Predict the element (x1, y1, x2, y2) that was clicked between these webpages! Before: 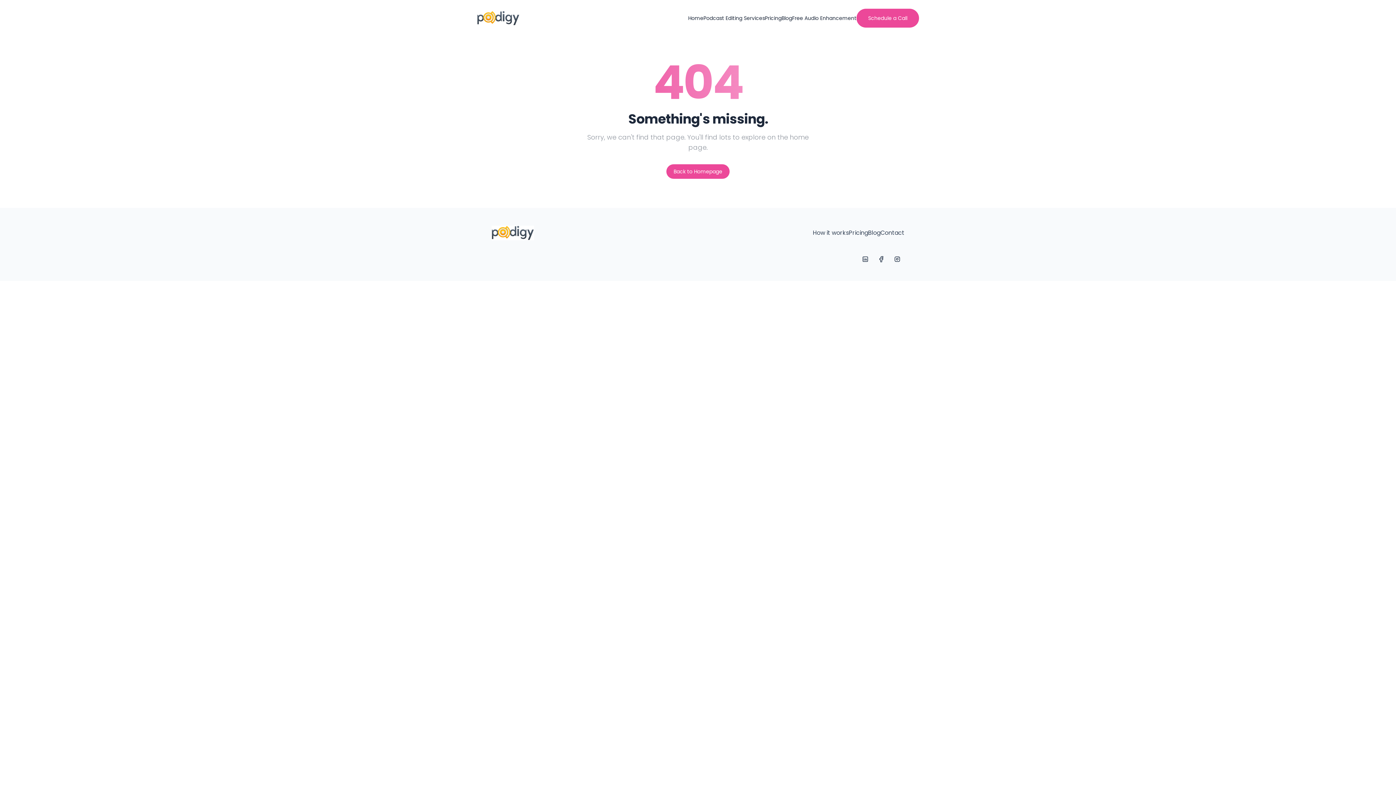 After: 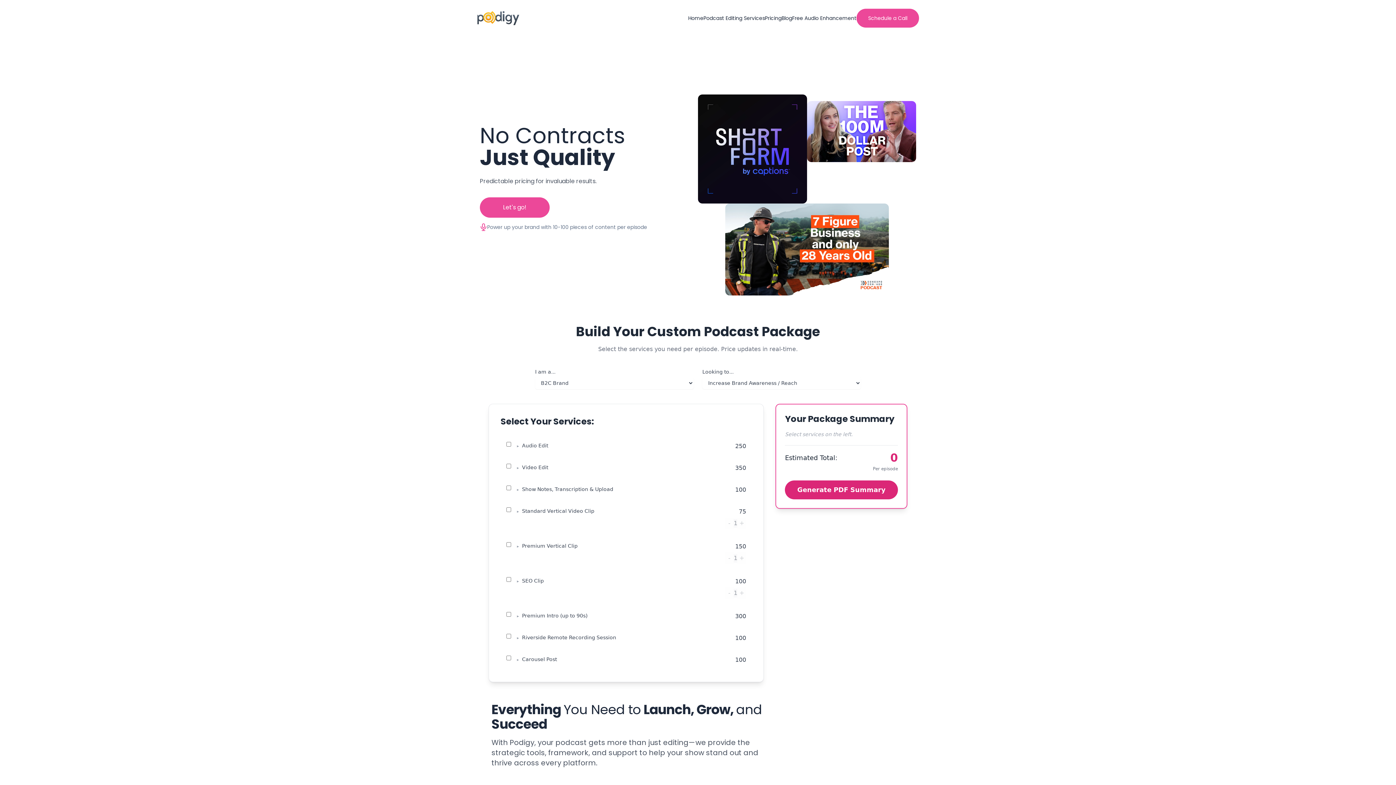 Action: bbox: (849, 228, 868, 237) label: Pricing